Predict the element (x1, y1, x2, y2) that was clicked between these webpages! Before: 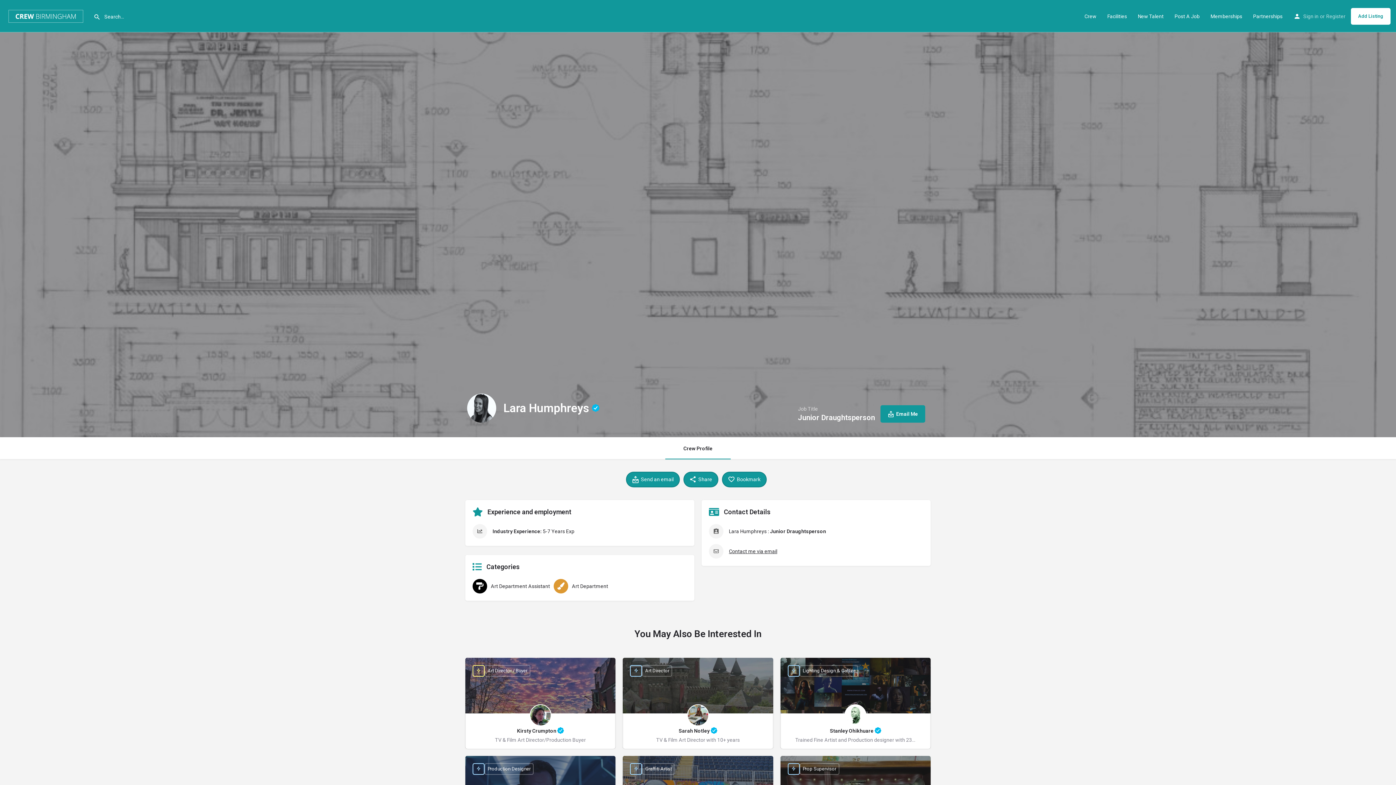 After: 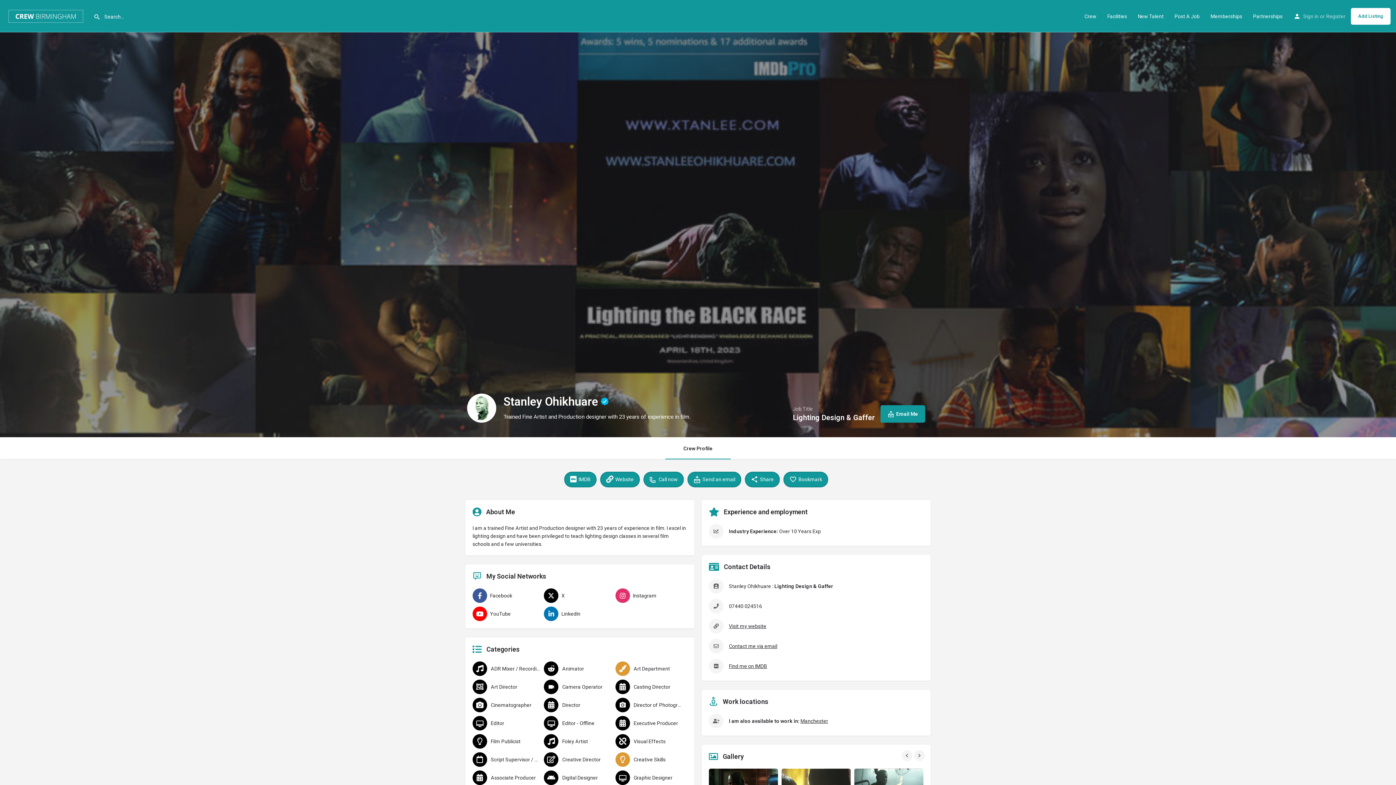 Action: label: Stanley Ohikhuare 
Trained Fine Artist and Production designer with 23 years of experience in film. bbox: (780, 658, 930, 748)